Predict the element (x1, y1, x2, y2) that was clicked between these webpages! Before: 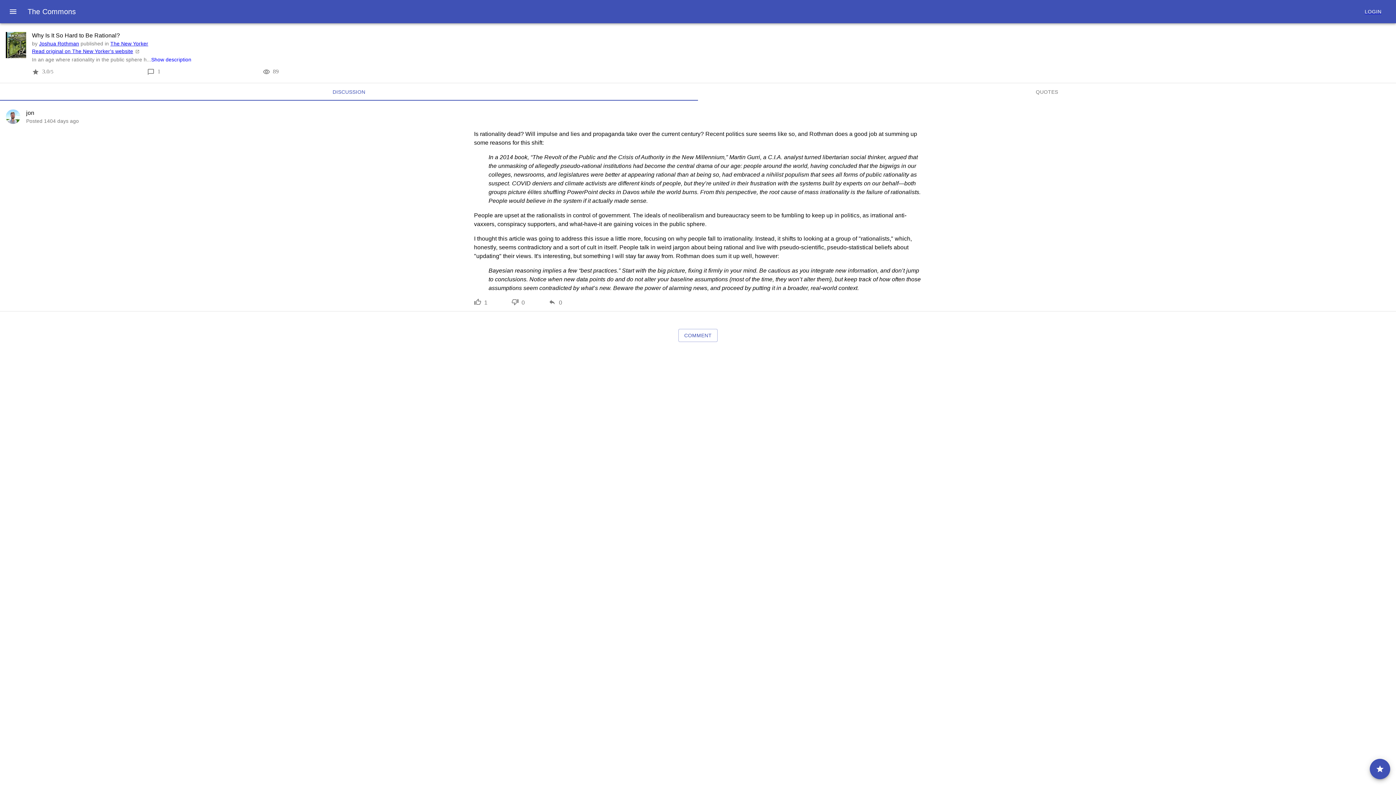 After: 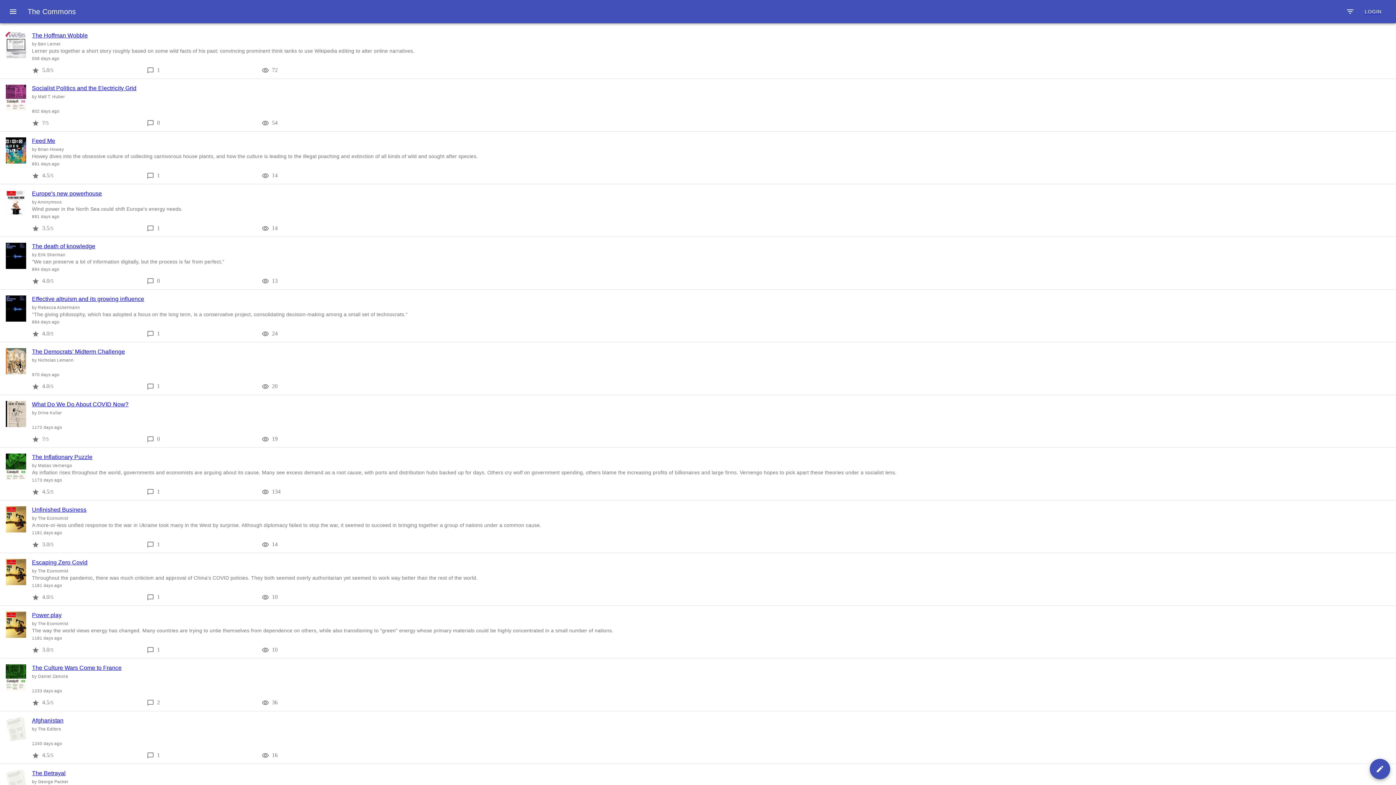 Action: bbox: (27, 7, 75, 15) label: The Commons